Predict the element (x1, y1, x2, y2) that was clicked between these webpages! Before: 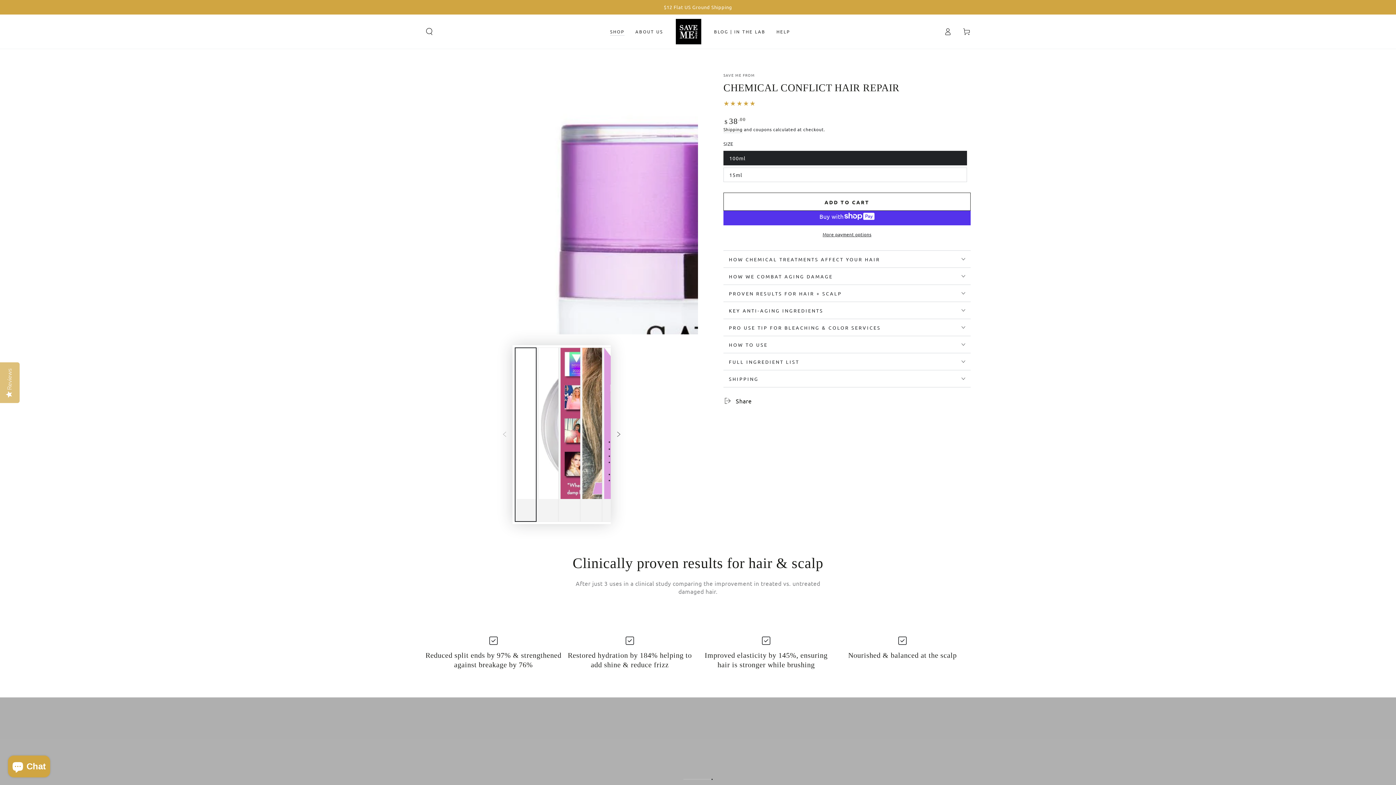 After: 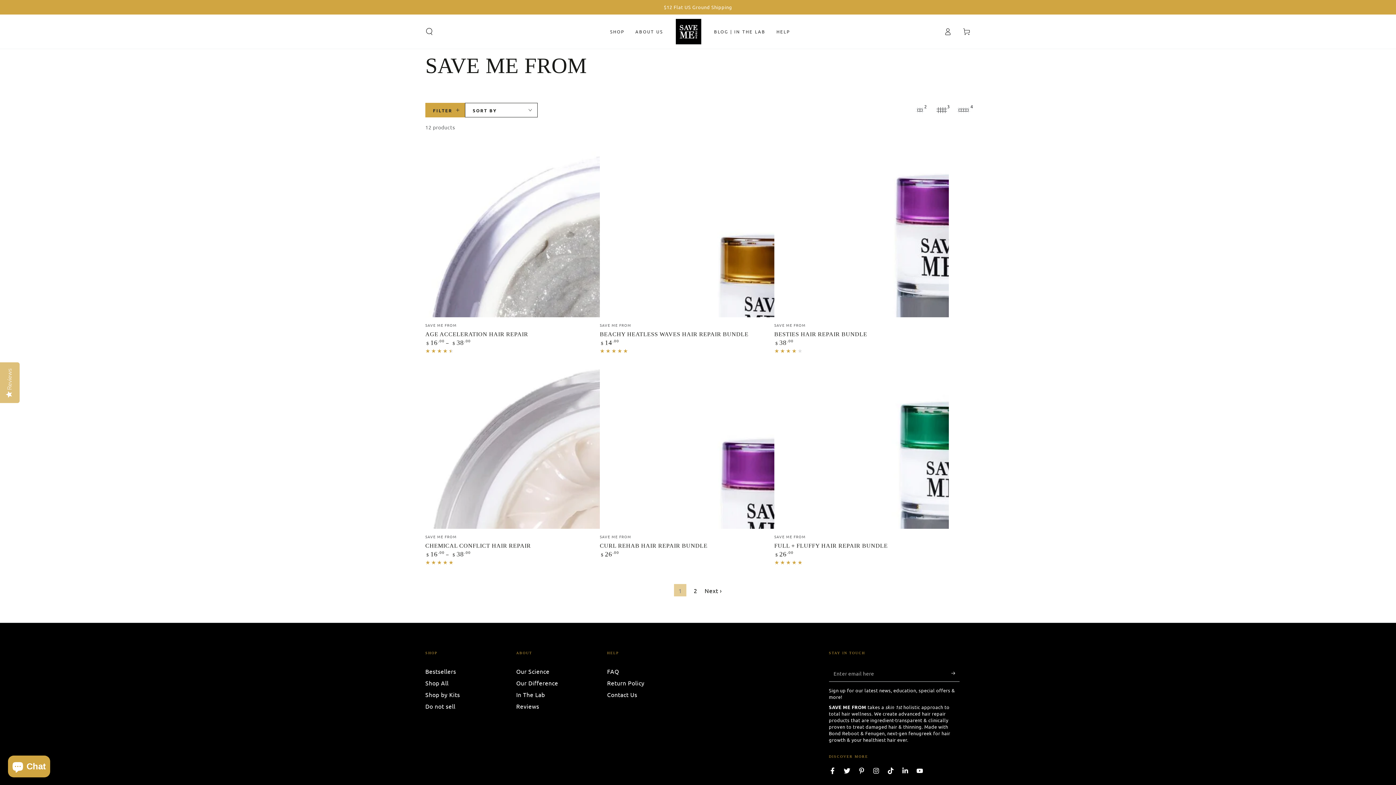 Action: label: SAVE ME FROM bbox: (723, 72, 755, 77)